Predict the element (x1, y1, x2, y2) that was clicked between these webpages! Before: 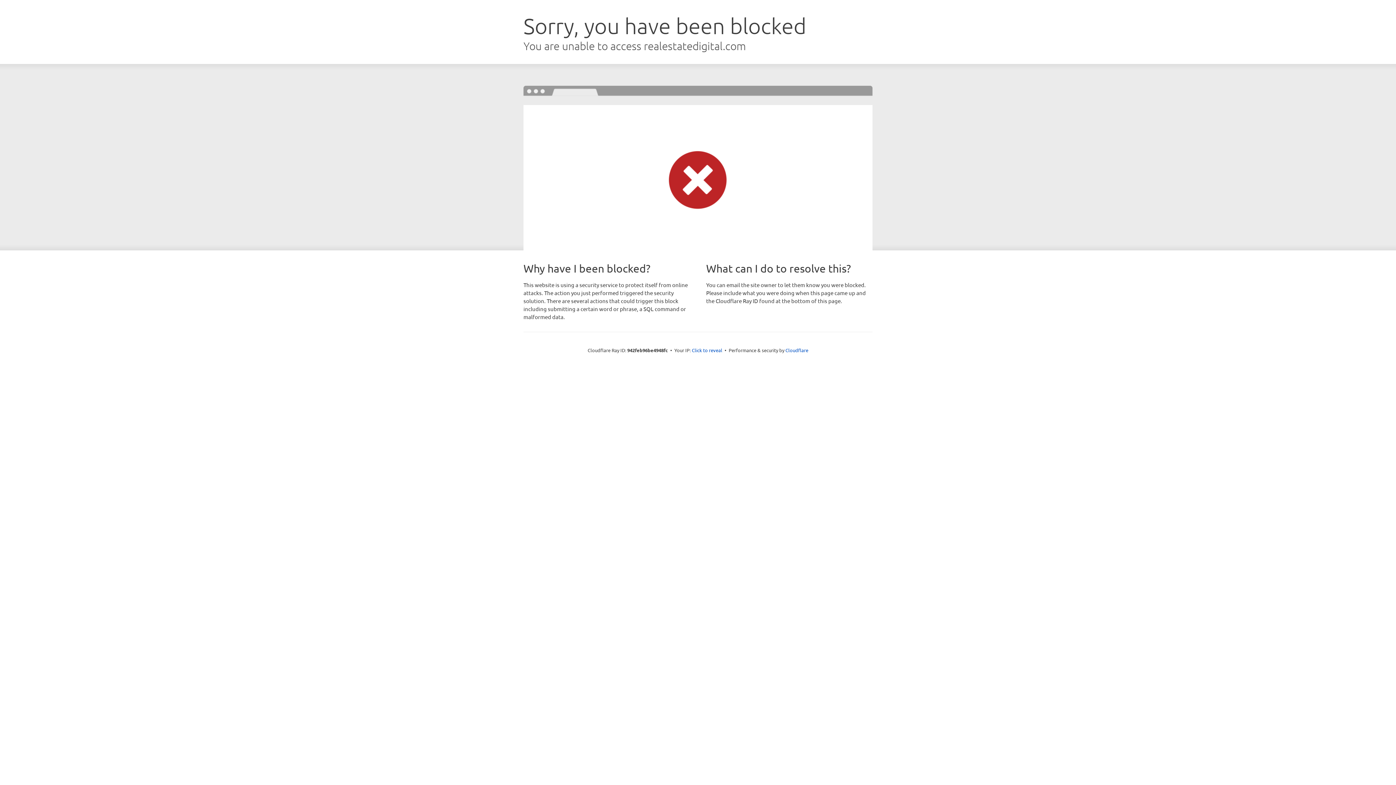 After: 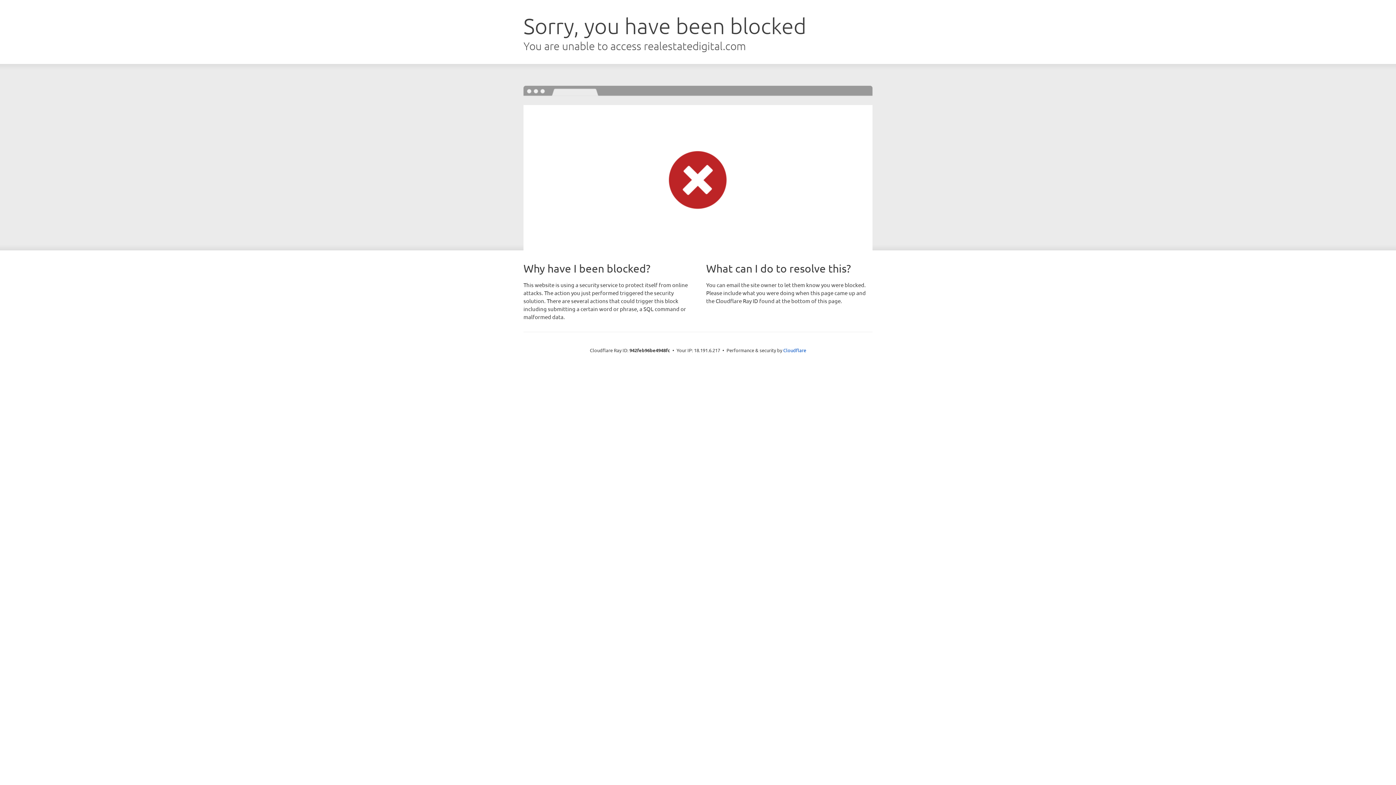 Action: bbox: (692, 346, 722, 353) label: Click to reveal